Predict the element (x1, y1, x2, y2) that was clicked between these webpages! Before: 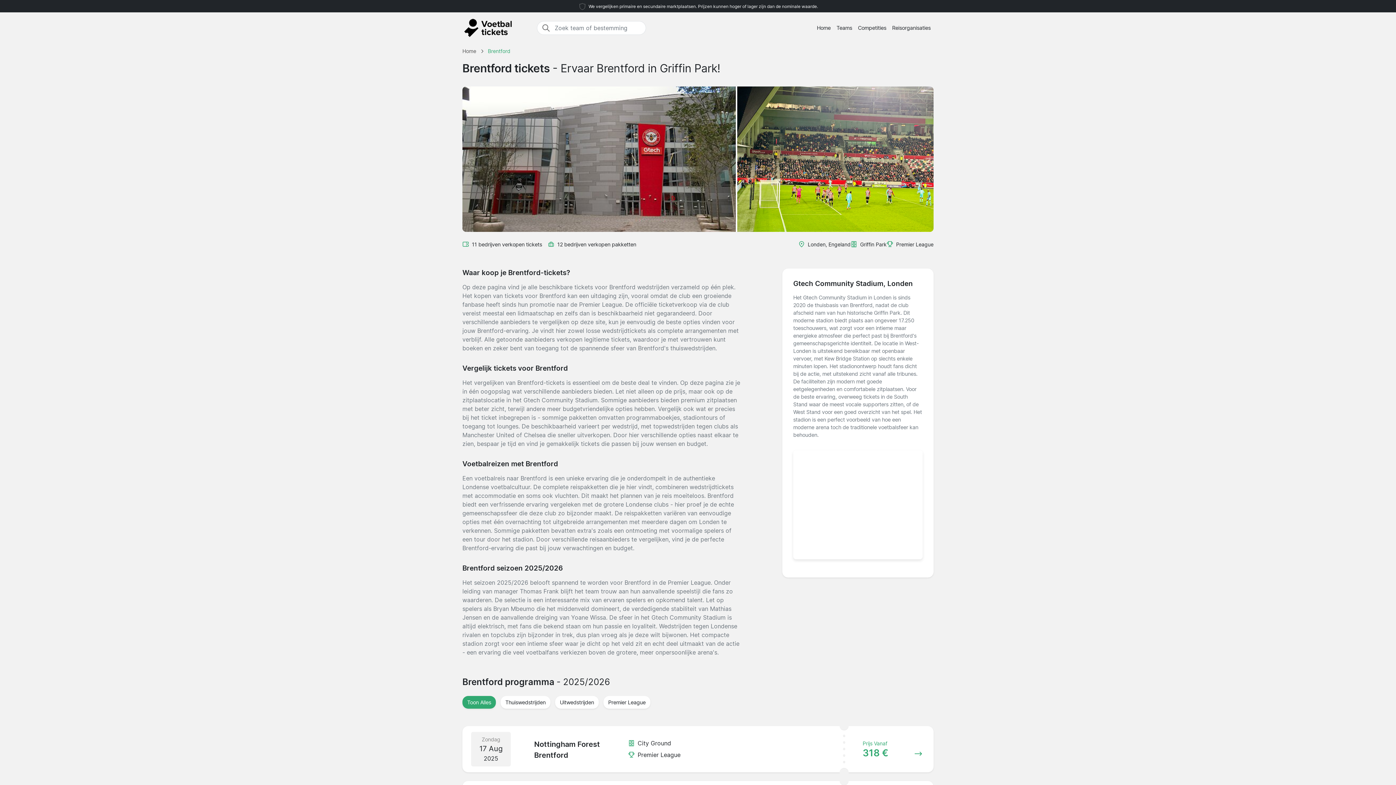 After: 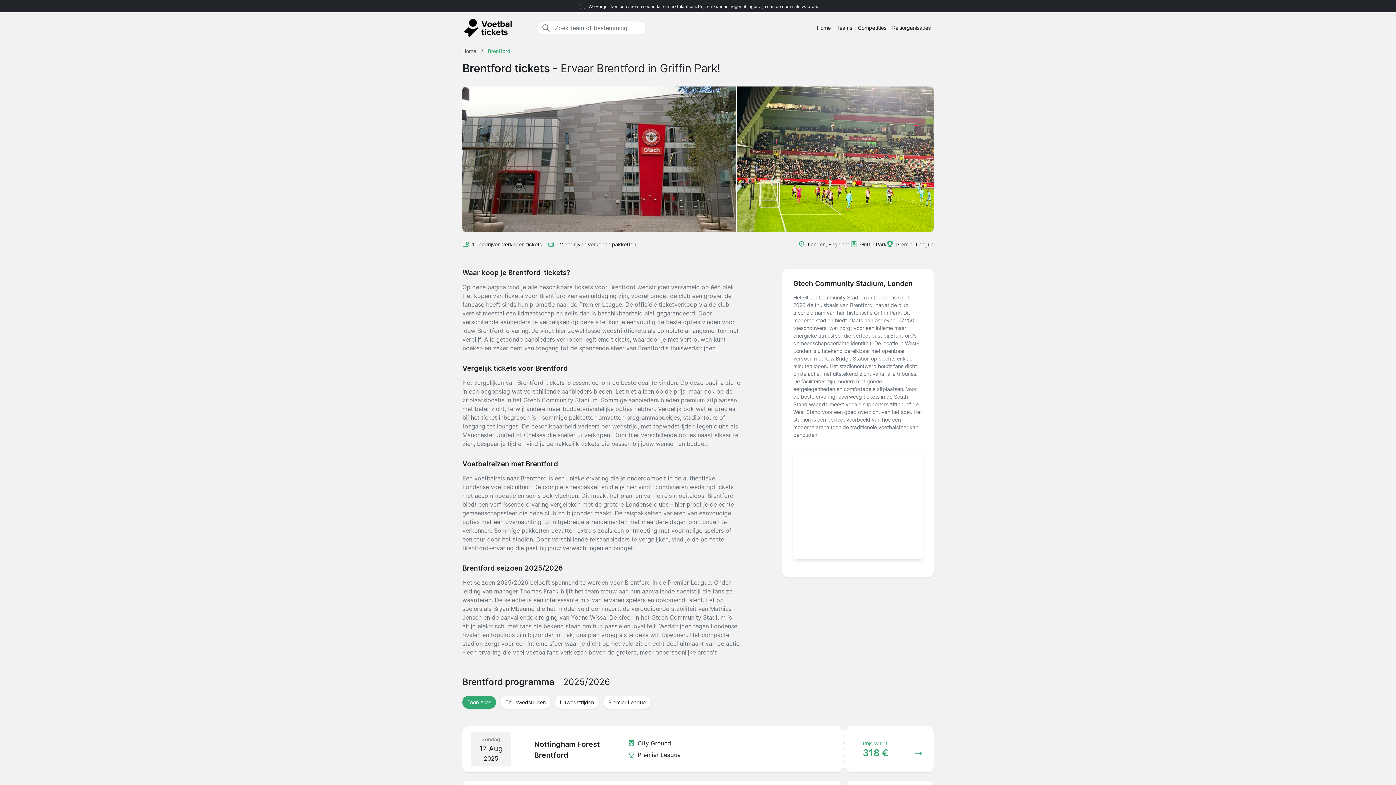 Action: bbox: (462, 696, 496, 708) label: Toon Alles